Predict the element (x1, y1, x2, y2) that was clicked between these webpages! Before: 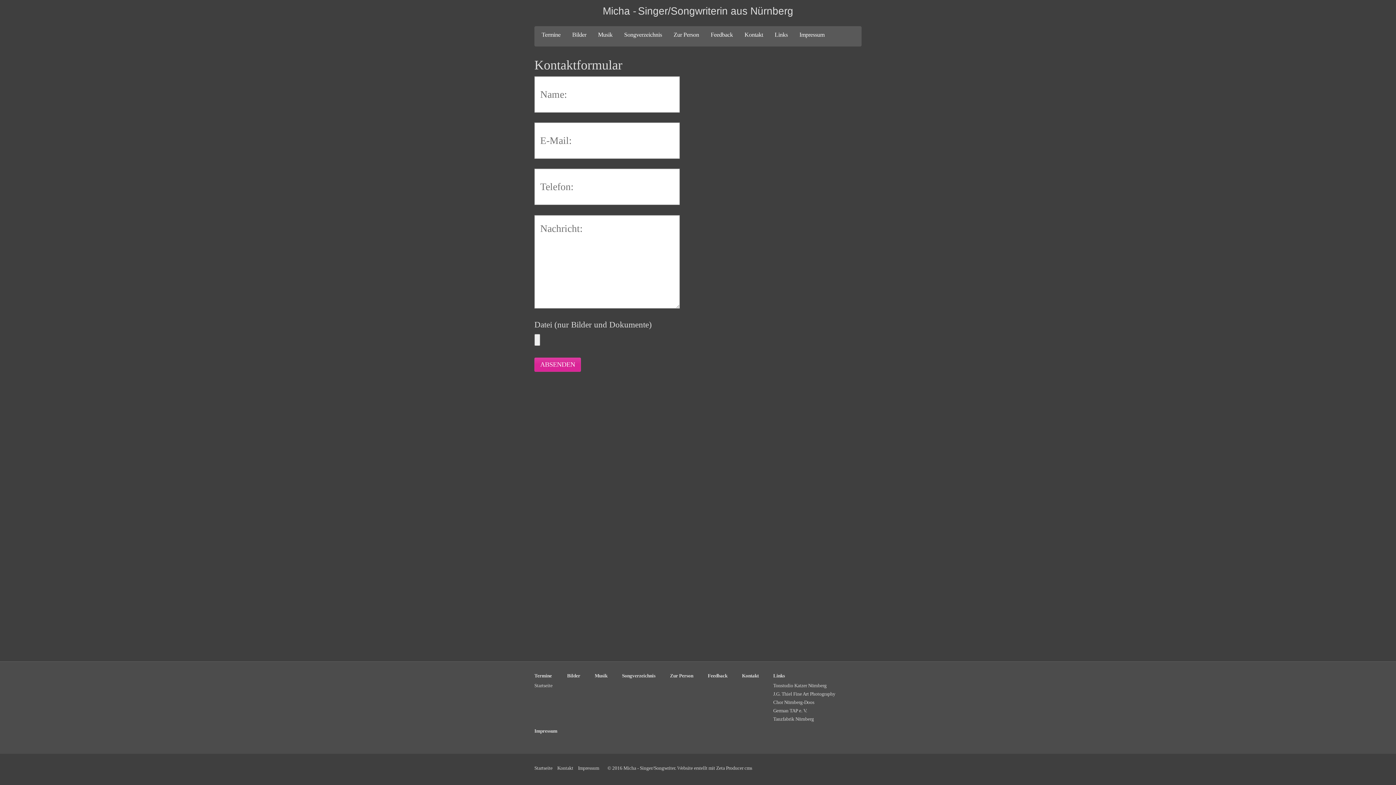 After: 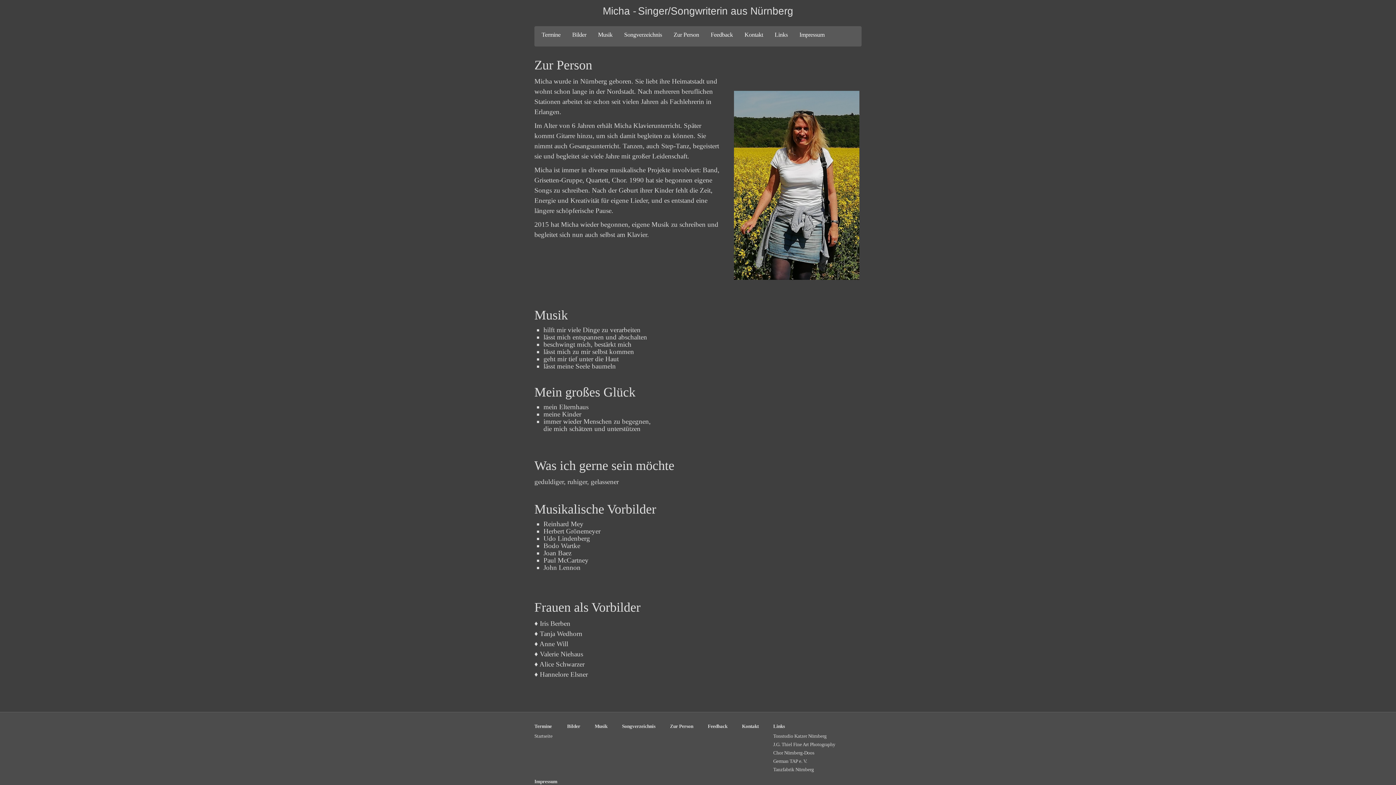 Action: label: Zur Person bbox: (668, 28, 704, 41)